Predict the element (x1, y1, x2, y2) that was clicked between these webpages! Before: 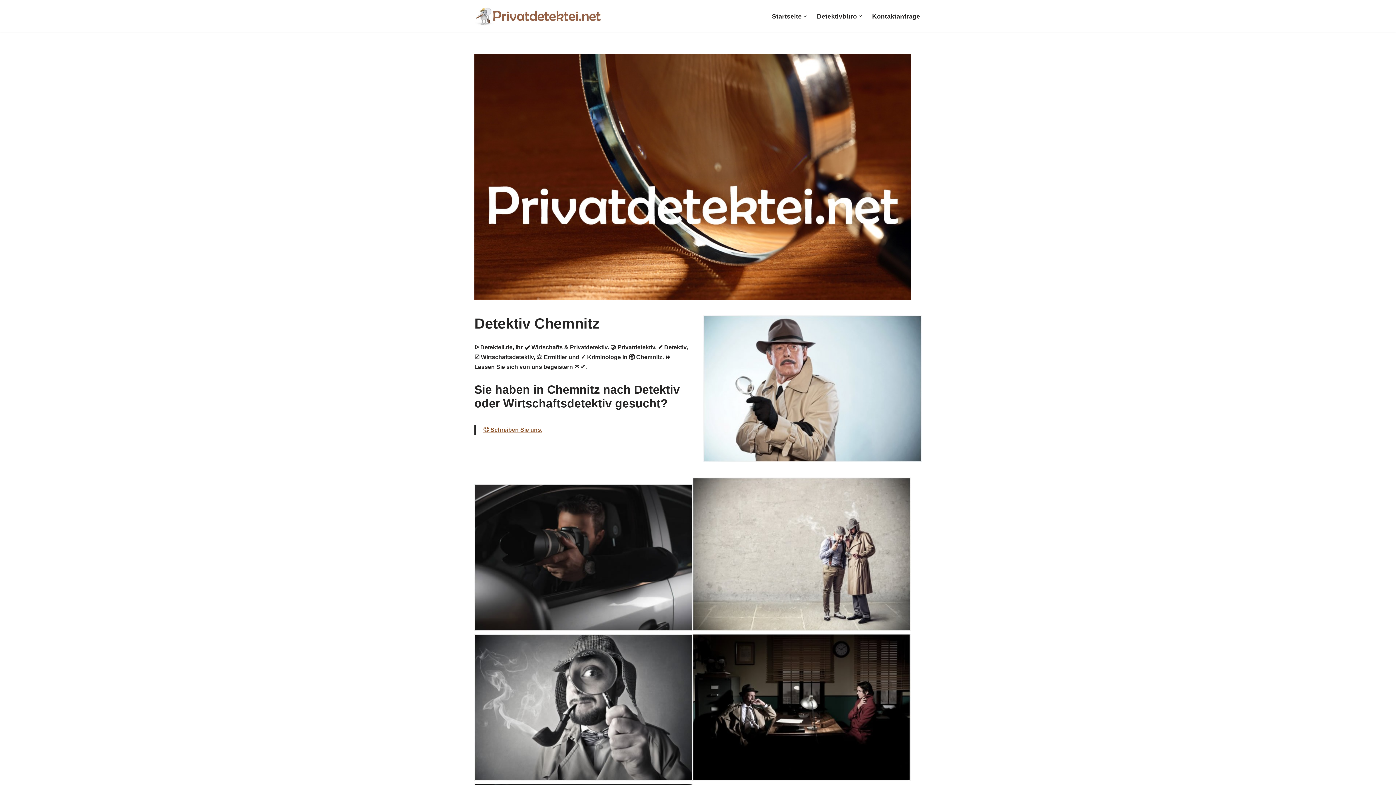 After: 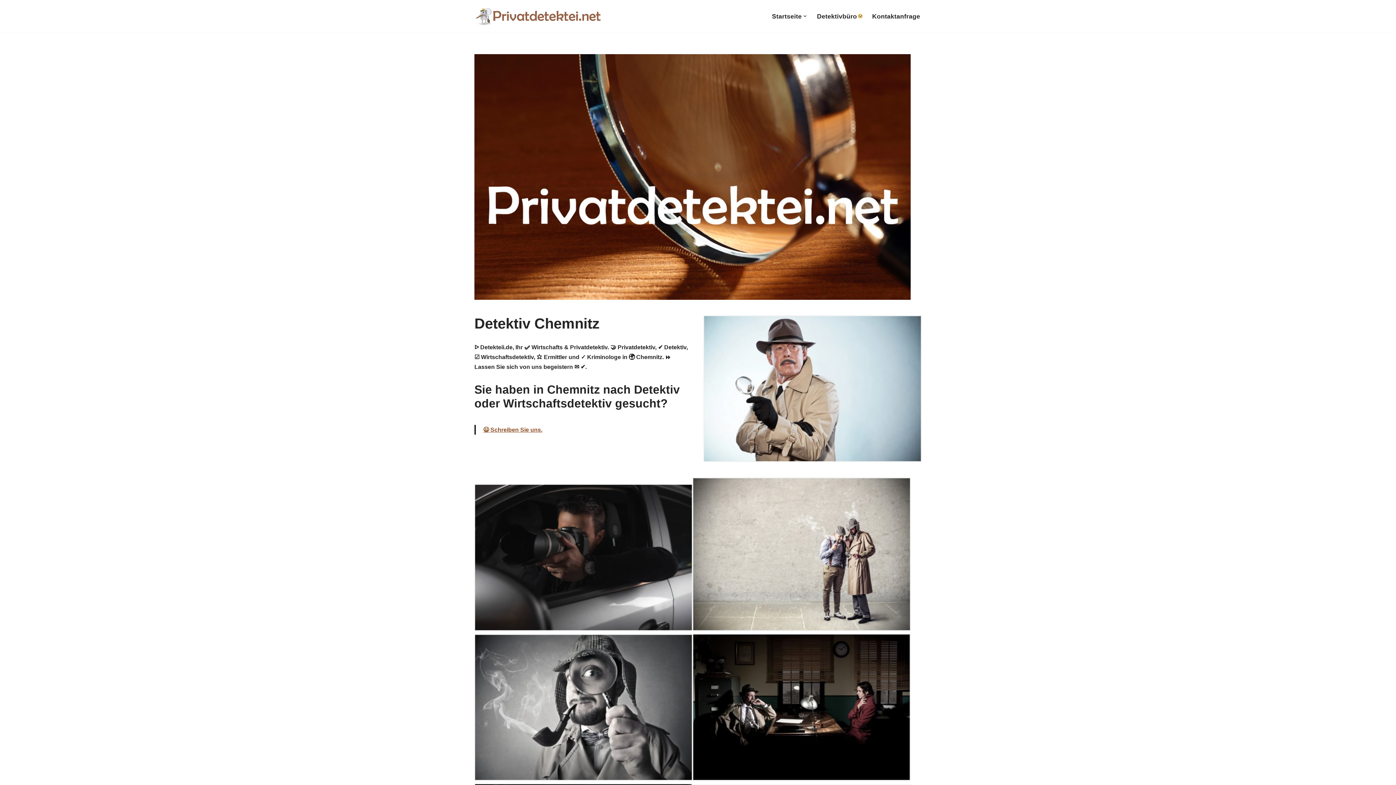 Action: bbox: (858, 14, 862, 17) label: Untermenü öffnen